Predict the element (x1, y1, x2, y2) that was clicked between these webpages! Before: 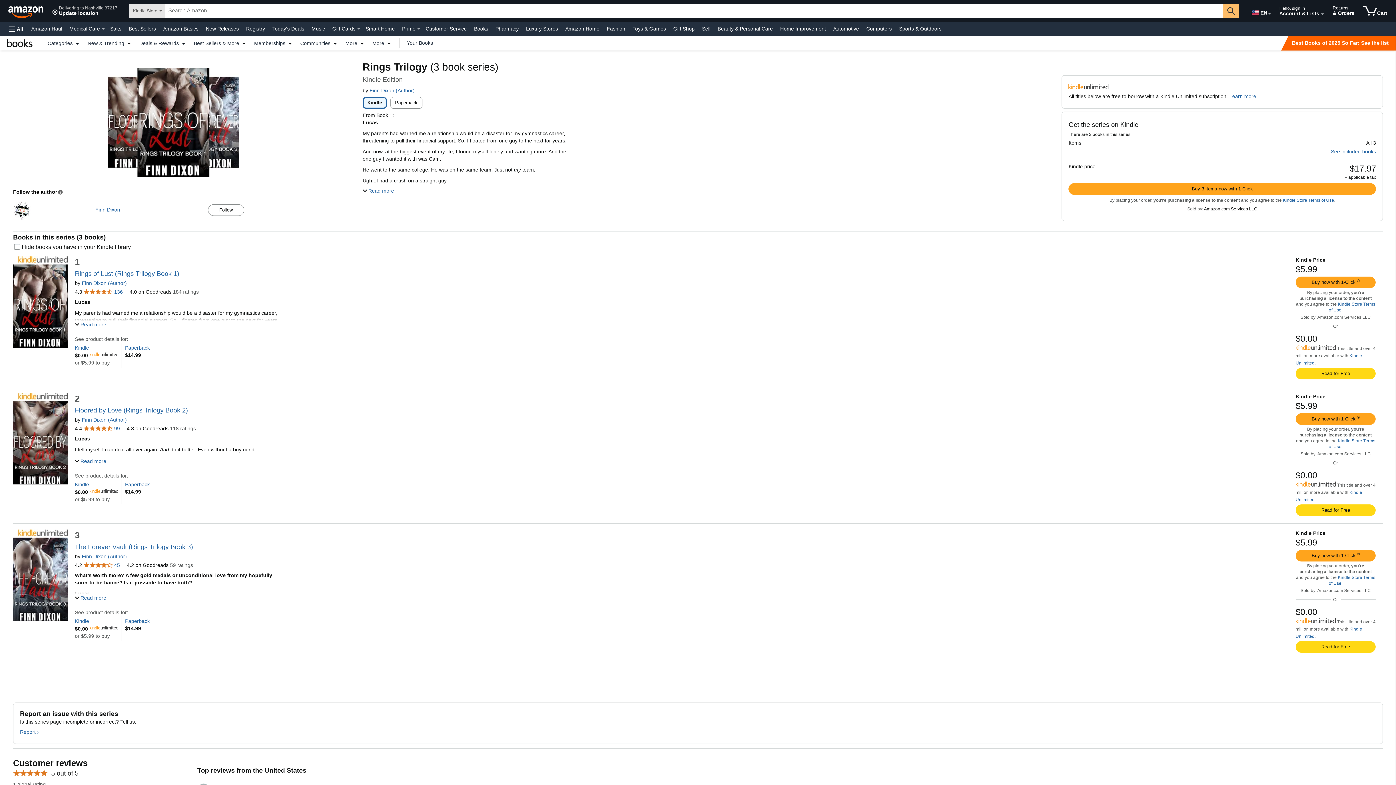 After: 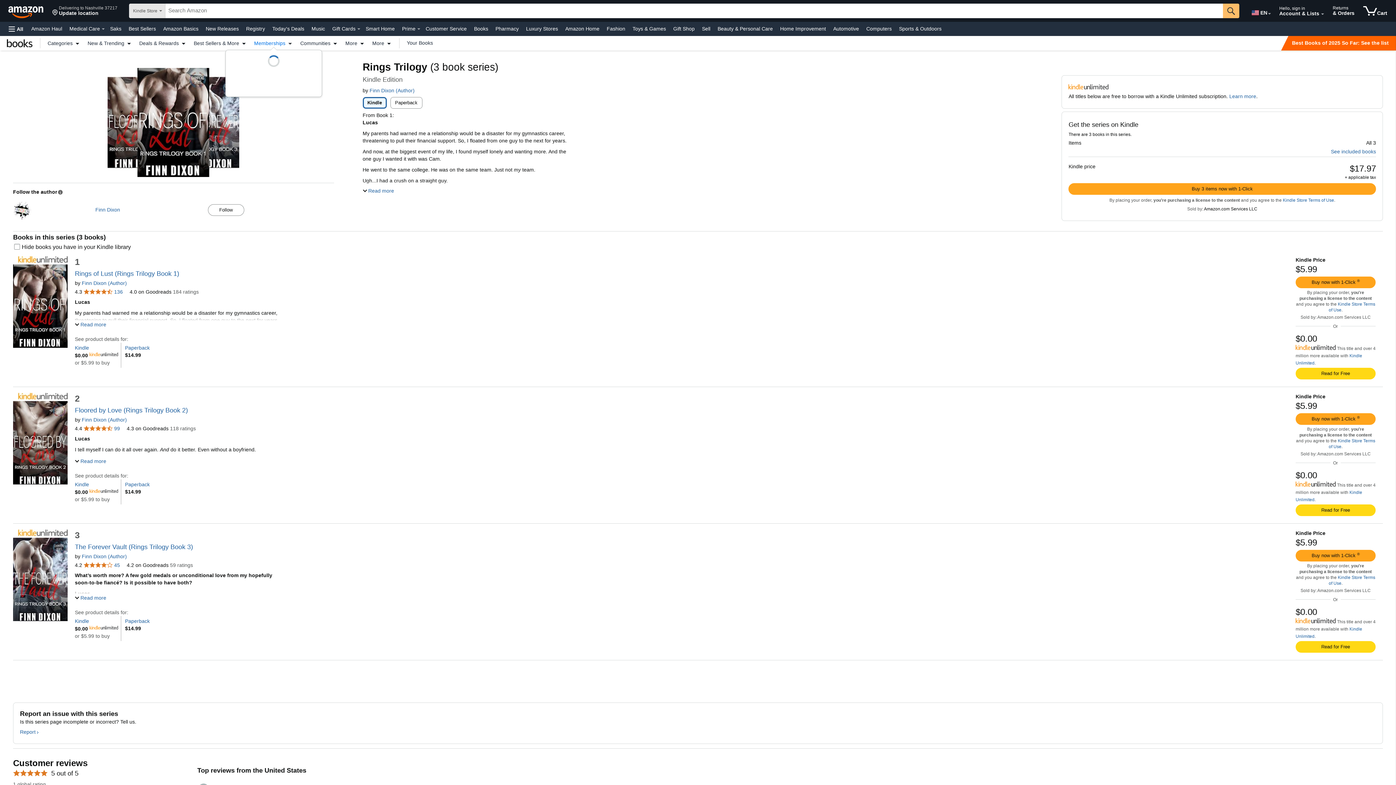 Action: bbox: (250, 40, 296, 45) label: Memberships